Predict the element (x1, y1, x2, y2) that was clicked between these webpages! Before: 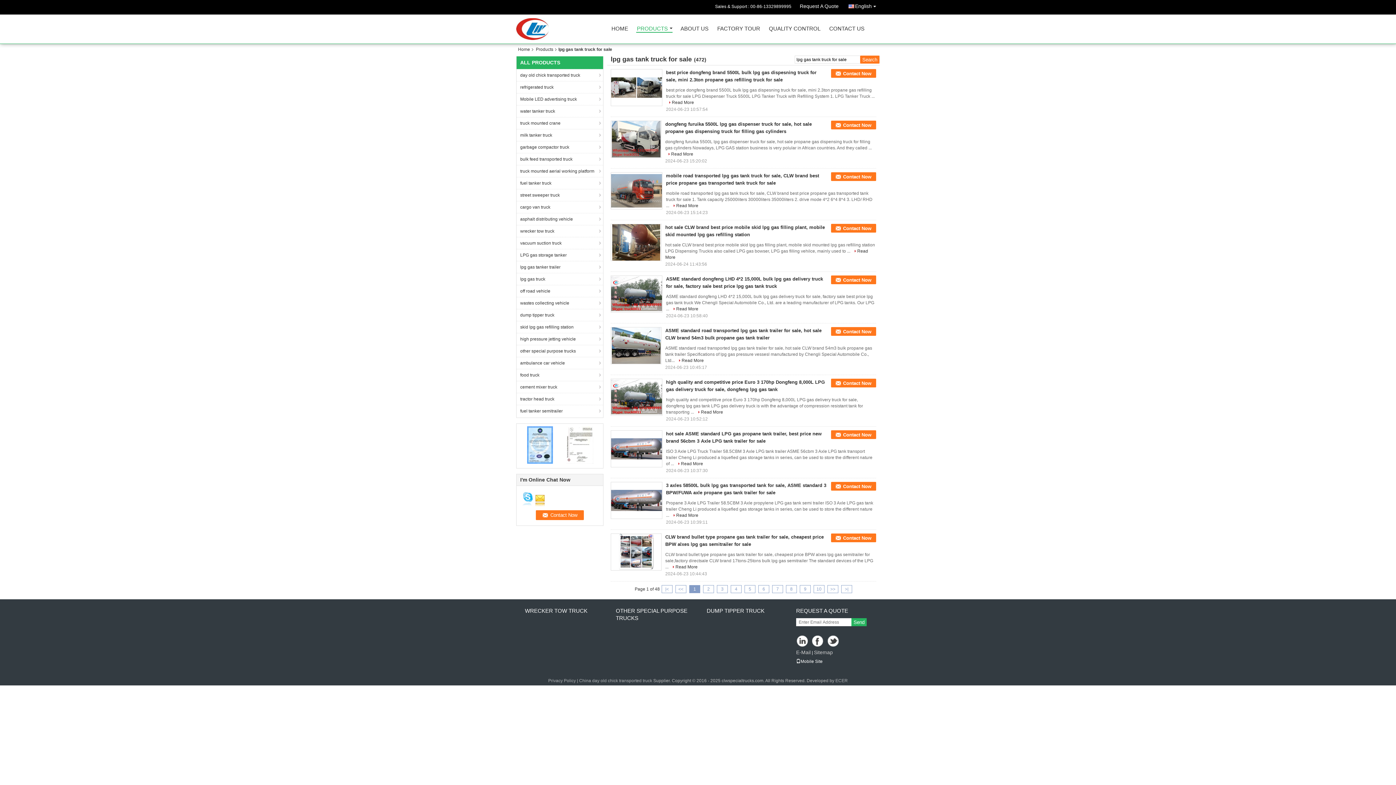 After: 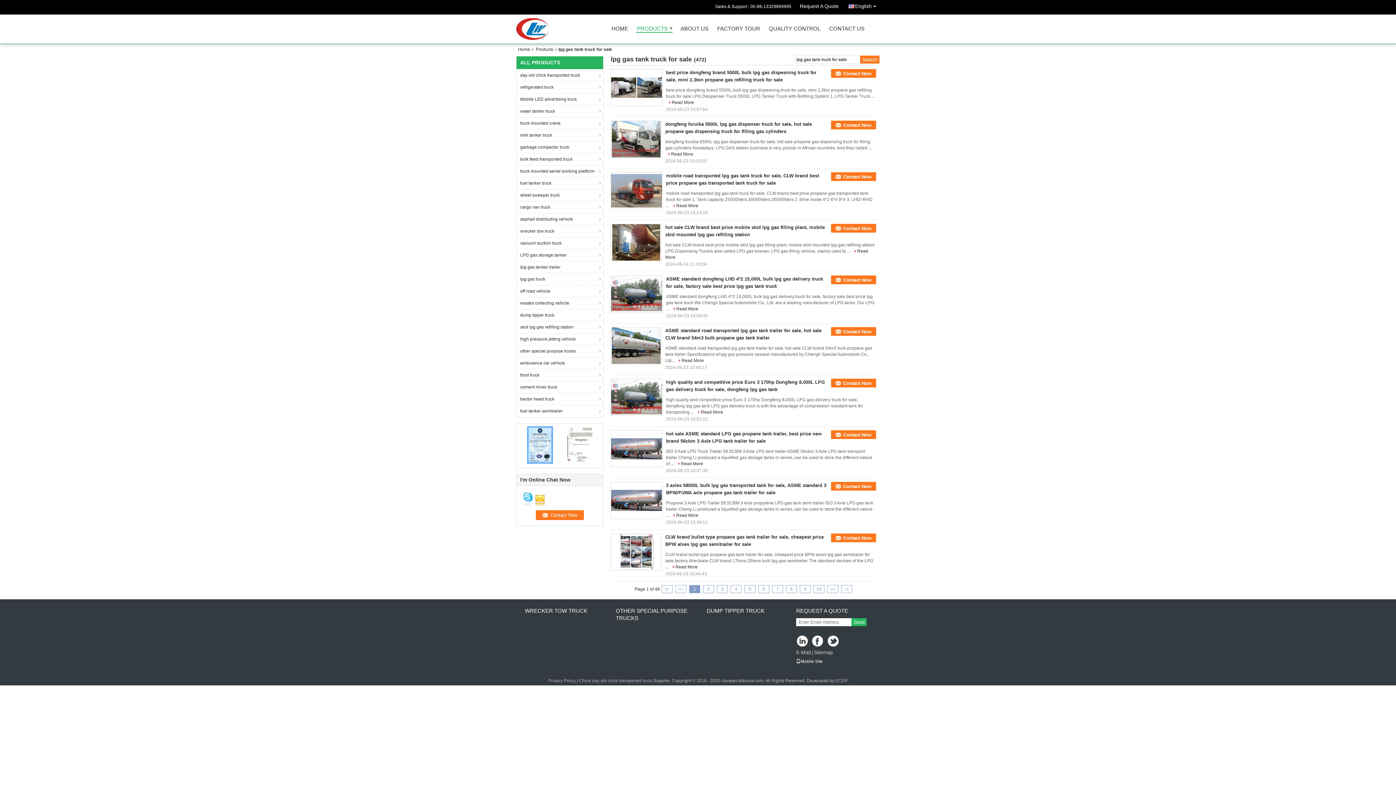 Action: bbox: (566, 442, 593, 447)